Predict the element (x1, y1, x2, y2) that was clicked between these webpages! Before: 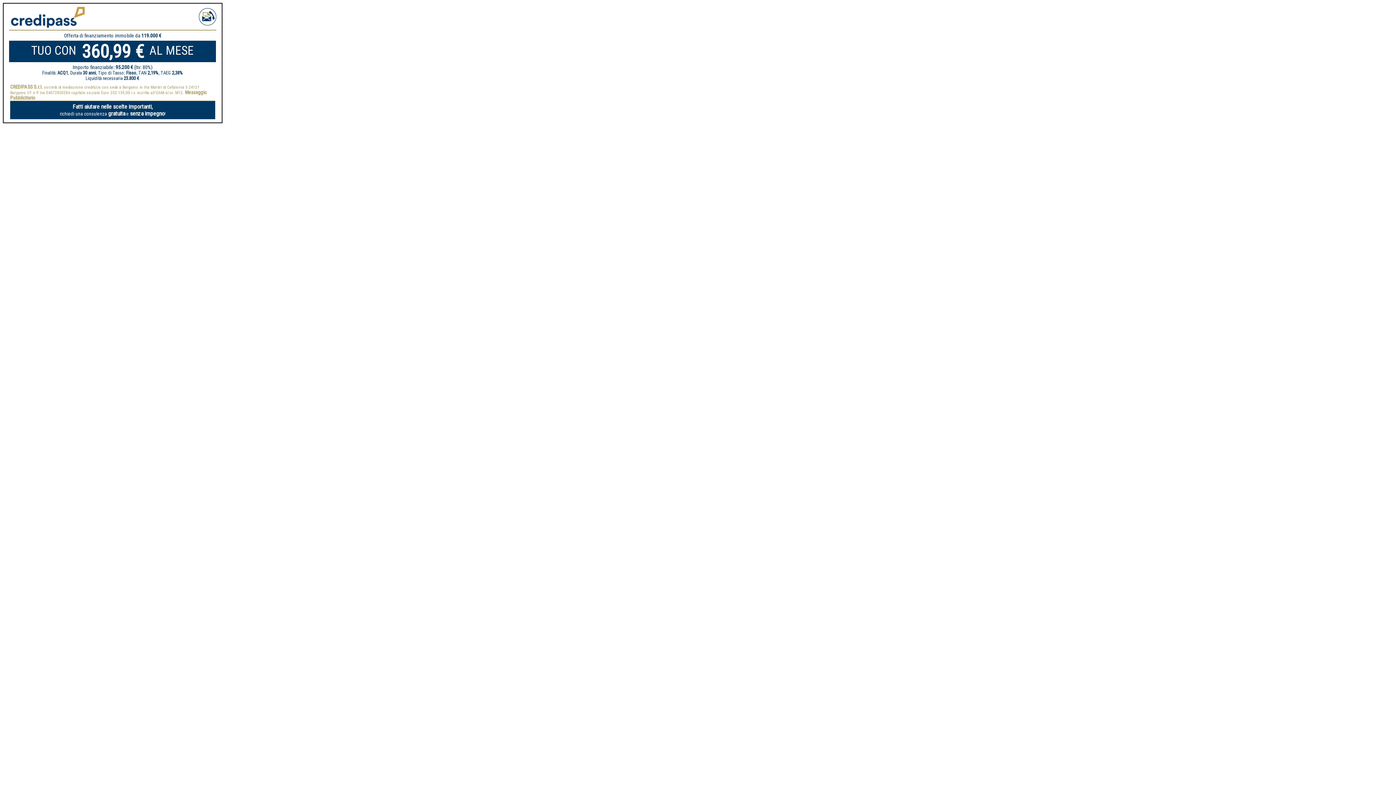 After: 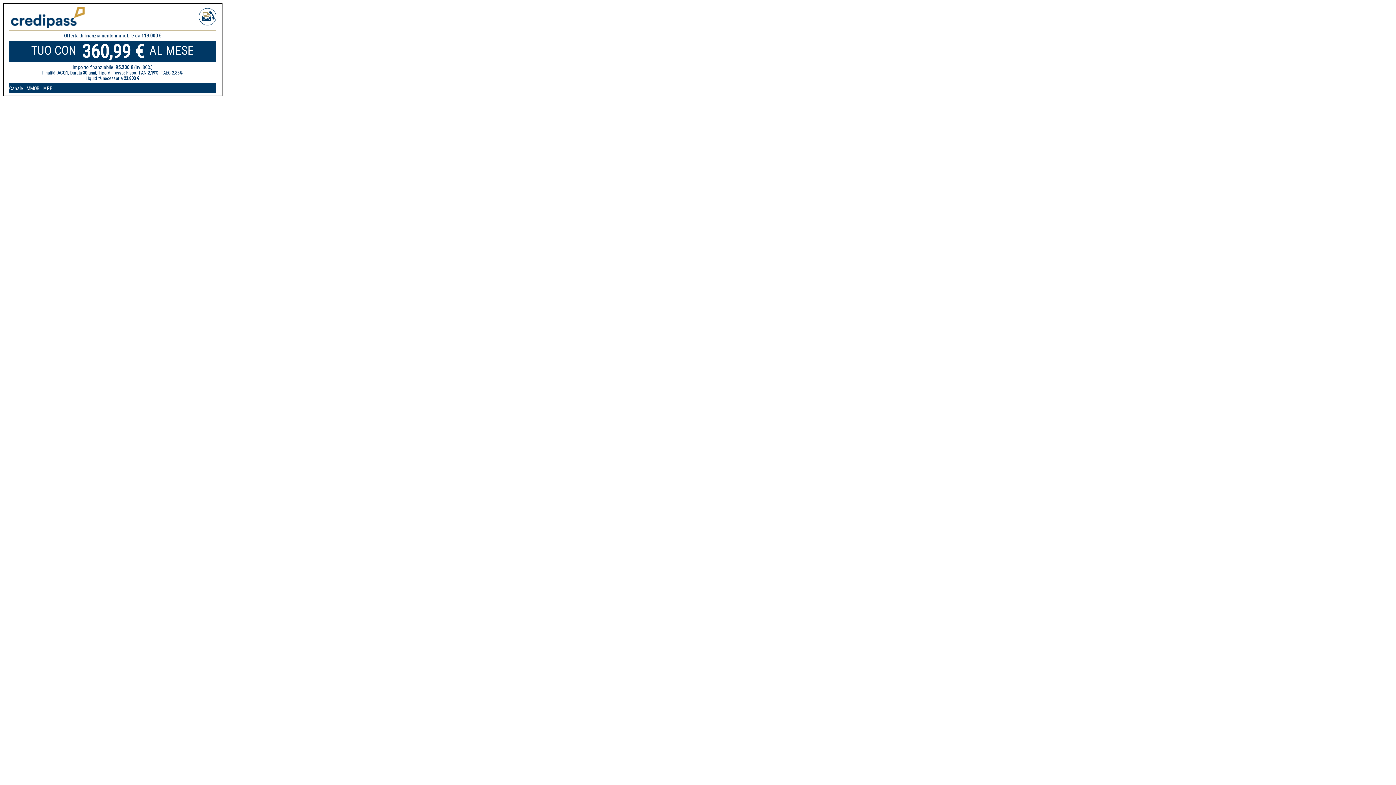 Action: bbox: (3, 5, 221, 120) label:   

Offerta di finanziamento immobile da 119.000 €
TUO CON 360,99 € AL MESE
Importo finanziabile: 95.200 € (ltv: 80%)
Finalità: ACQ1, Durata 30 anni, Tipo di Tasso: Fisso, TAN 2,19%, TAEG 2,38%
Liquidità necessaria 23.800 €
CREDIPASS S.r.l. società di mediazione creditizia con sede a Bergamo in Via Martiri di Cefalonia 5 24121 Bergamo CF e P. Iva 04072850284 capitale sociale Euro 352.159,00 i.v. iscritta all'OAM al nr. M12. Messaggio Pubblicitario
Fatti aiutare nelle scelte importanti,
richiedi una consulenza gratuita e senza impegno!